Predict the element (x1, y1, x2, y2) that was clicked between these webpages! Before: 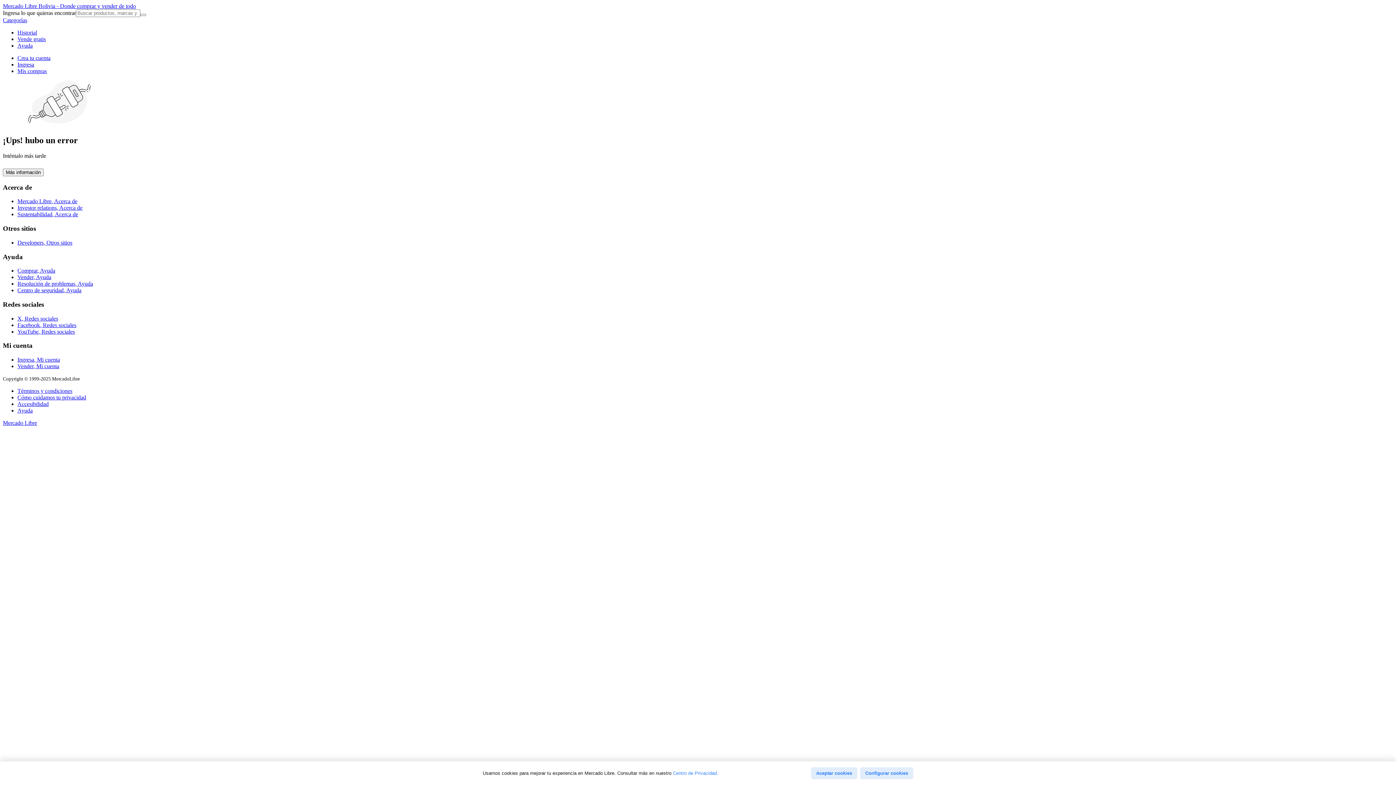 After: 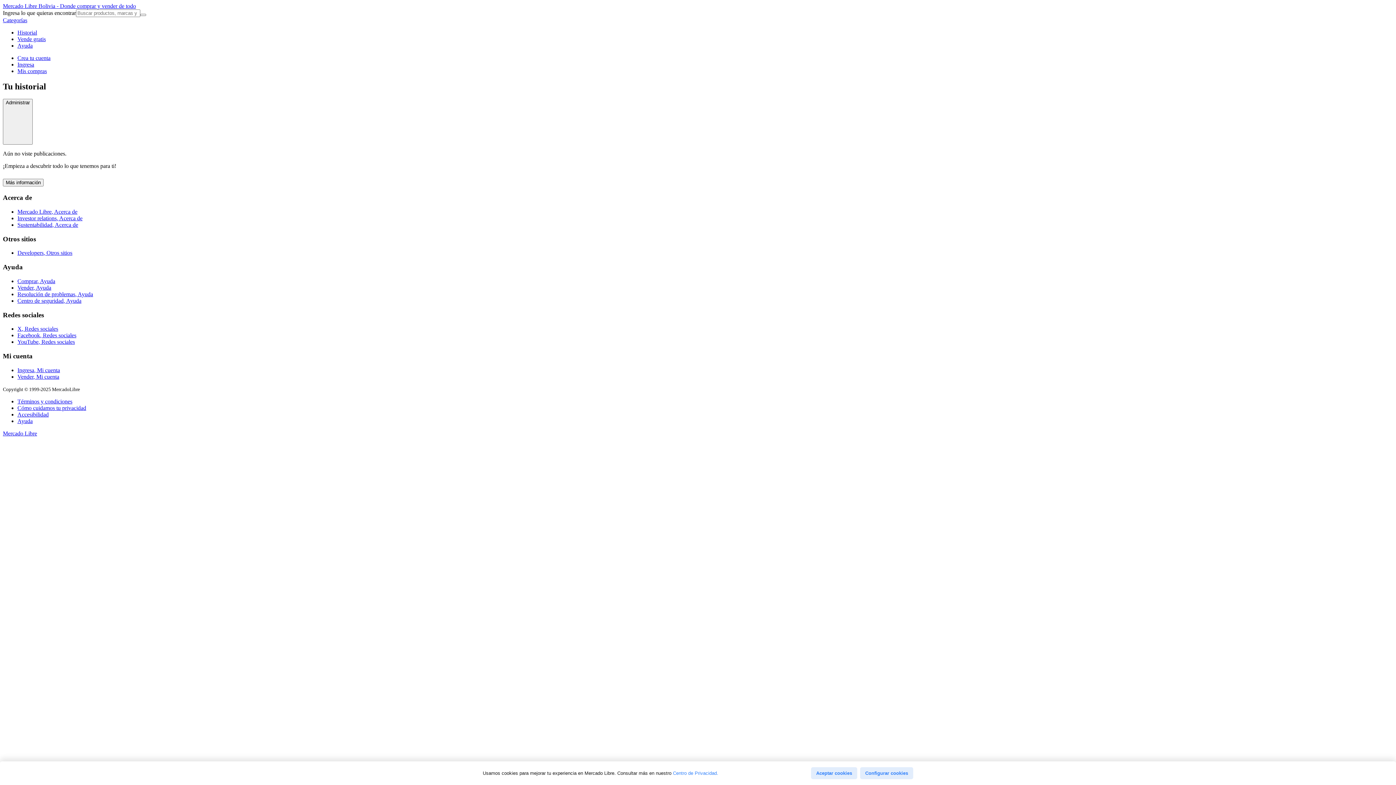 Action: bbox: (17, 29, 37, 35) label: Historial